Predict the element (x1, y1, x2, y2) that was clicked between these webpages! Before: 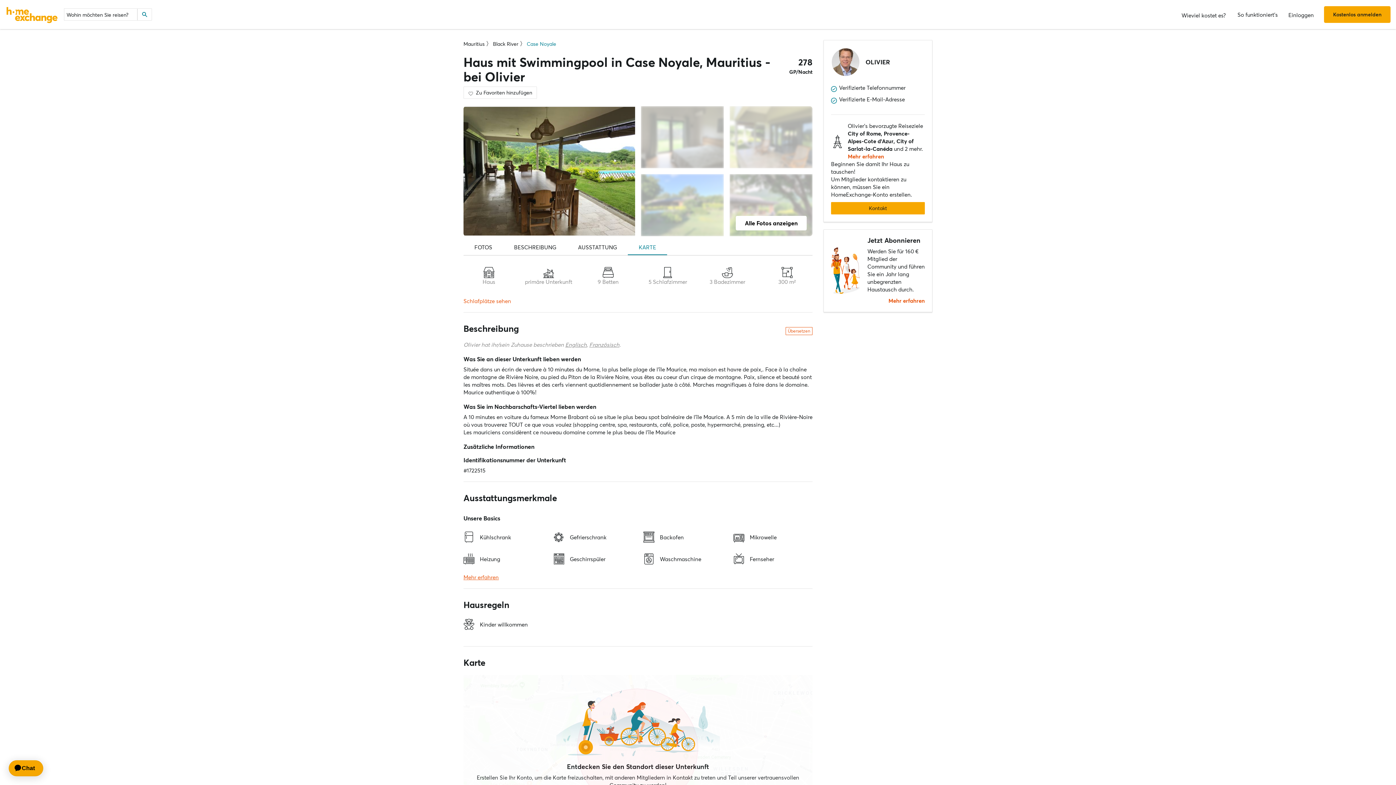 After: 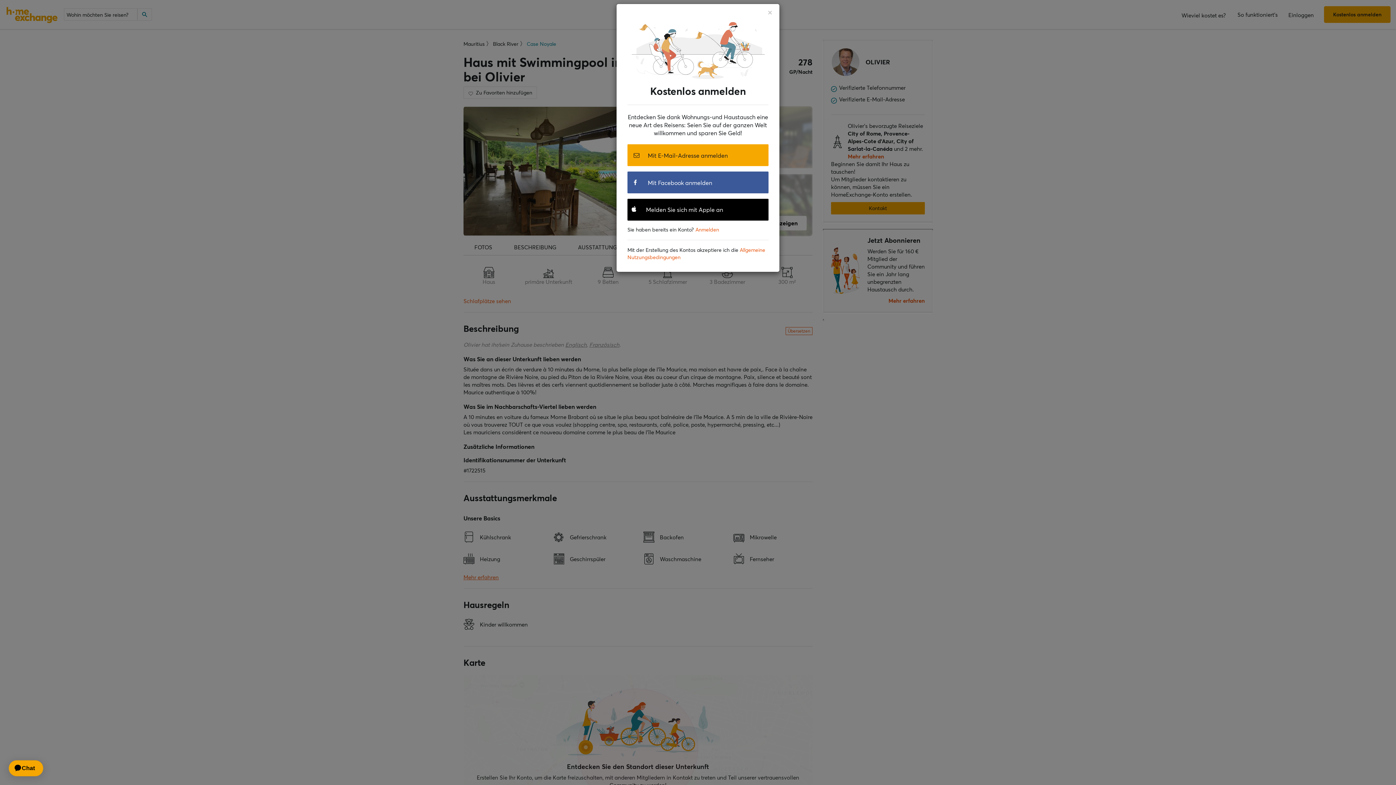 Action: bbox: (641, 106, 724, 168) label: Show carousel image 1